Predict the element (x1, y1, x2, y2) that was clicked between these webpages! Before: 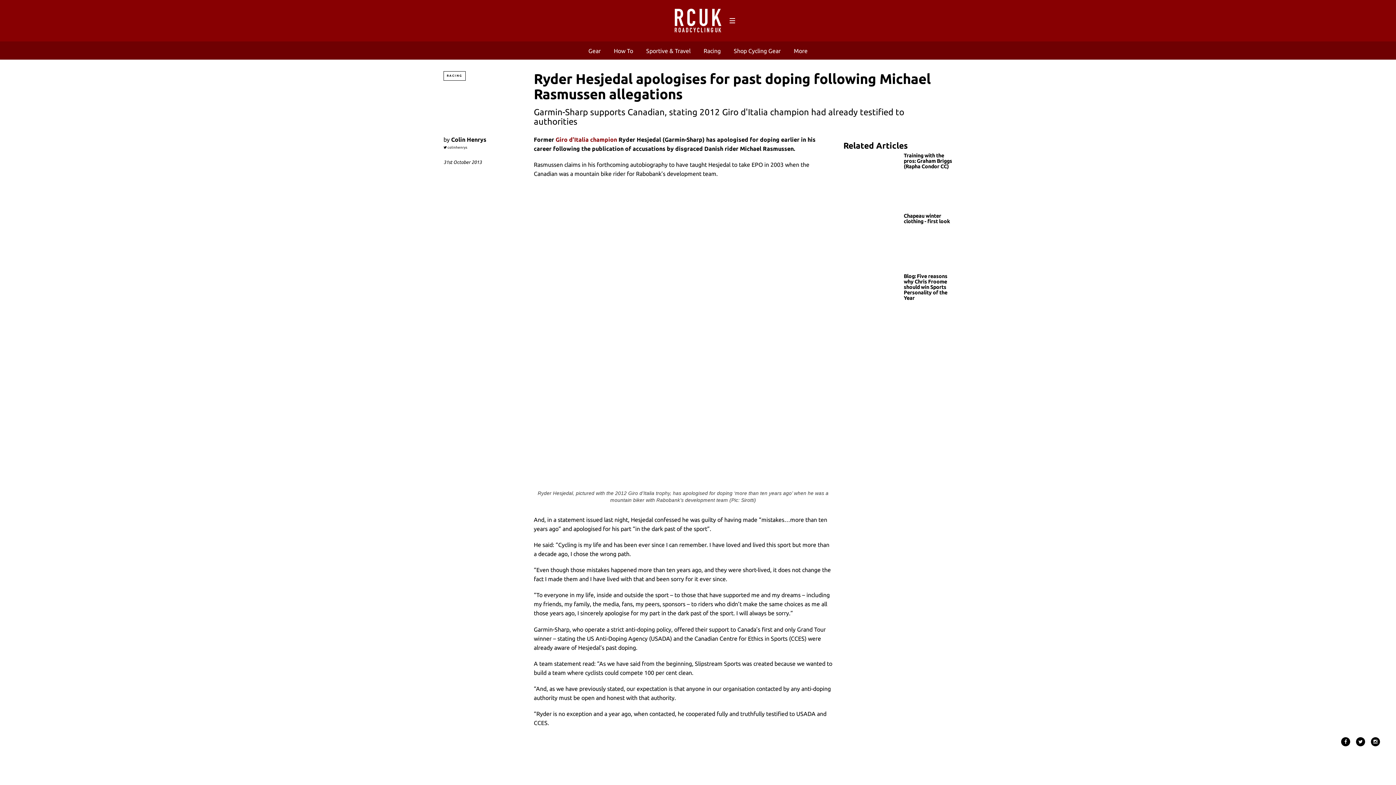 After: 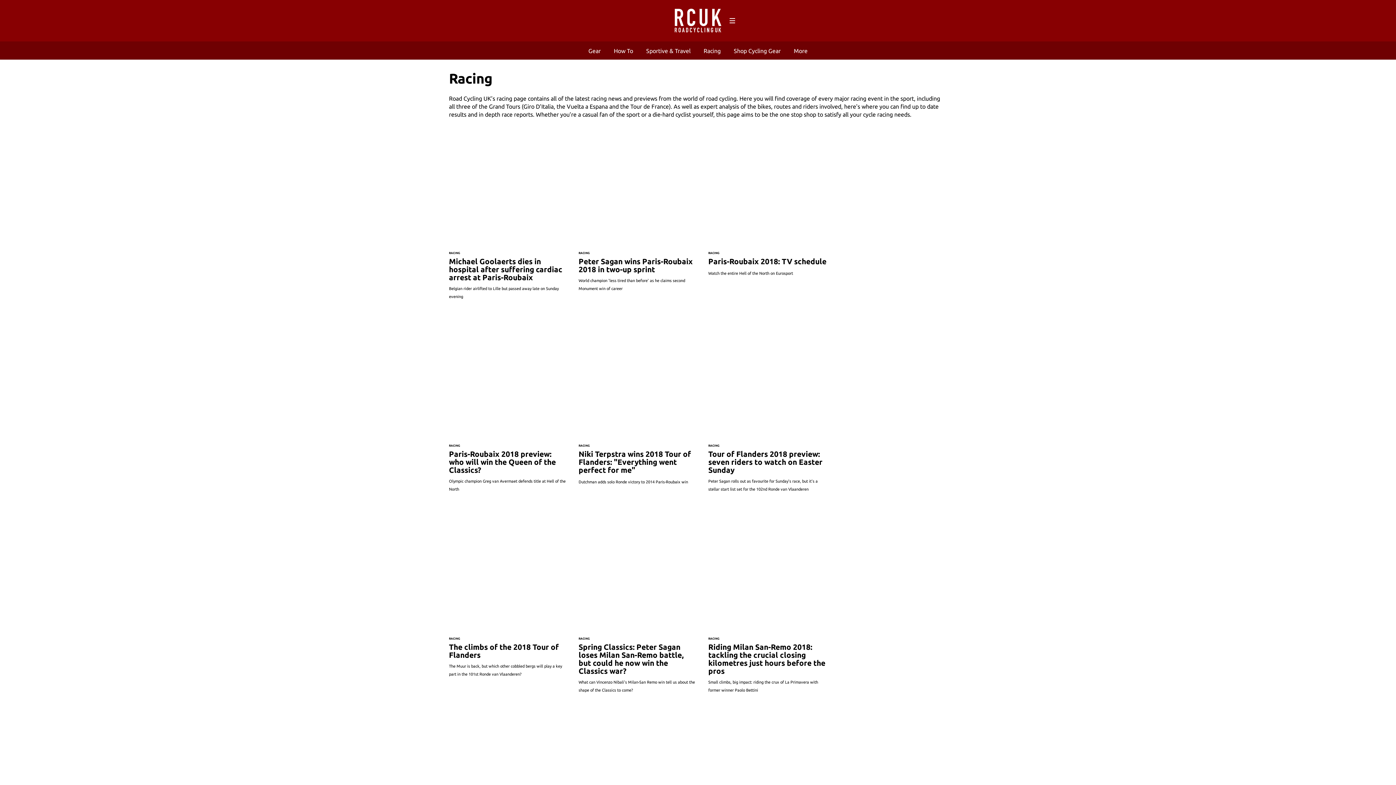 Action: label: RACING bbox: (443, 71, 465, 80)